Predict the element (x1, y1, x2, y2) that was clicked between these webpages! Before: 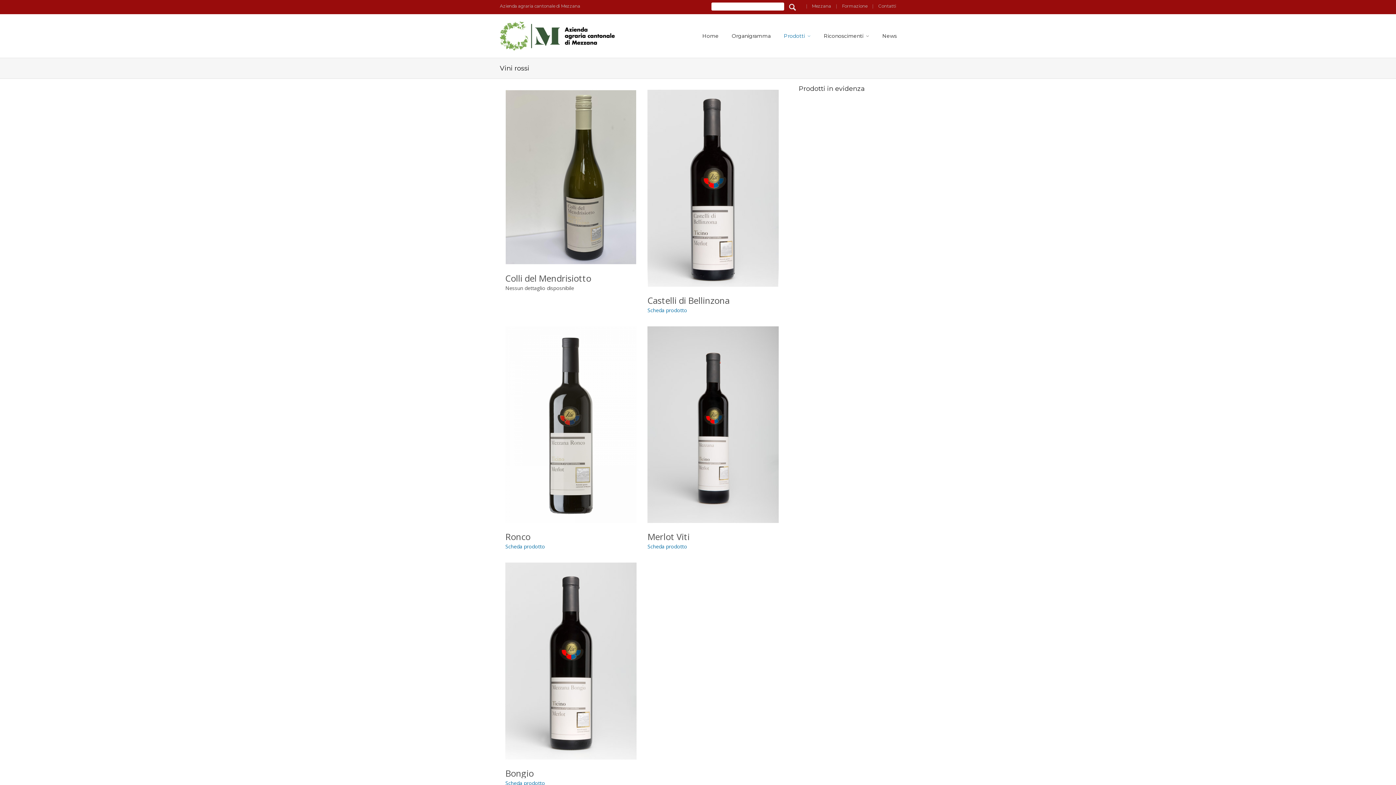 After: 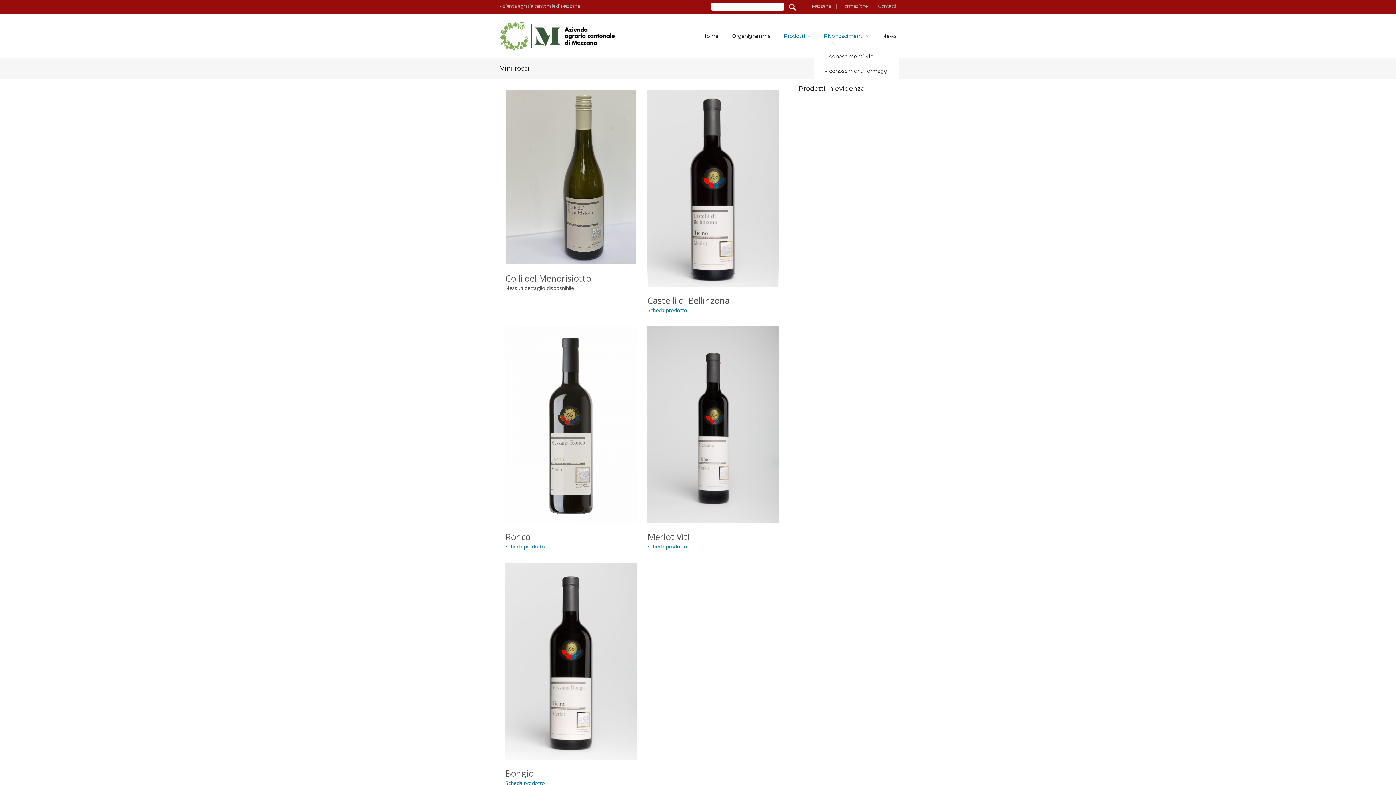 Action: label: Riconoscimenti bbox: (817, 30, 876, 41)